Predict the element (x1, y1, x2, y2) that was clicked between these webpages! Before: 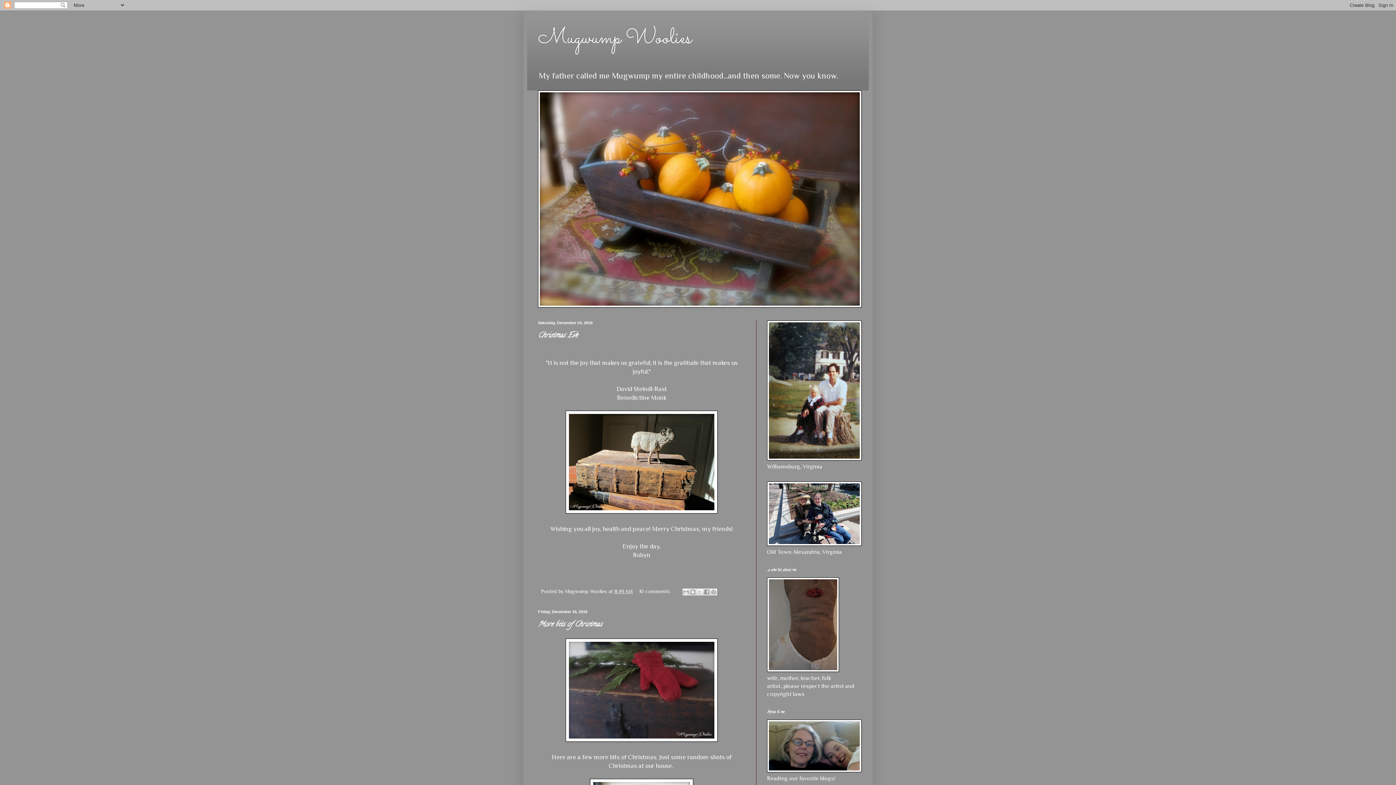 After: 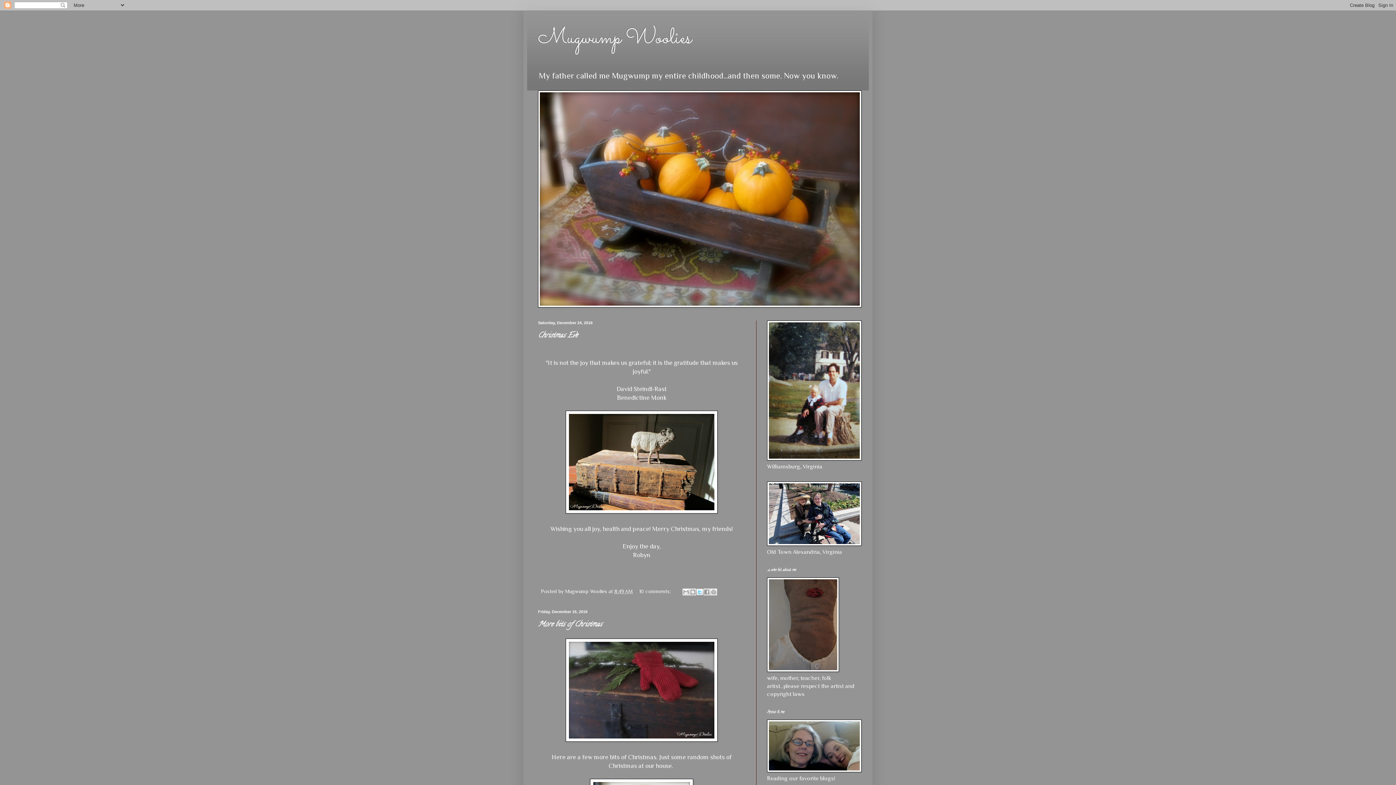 Action: label: Share to X bbox: (696, 588, 703, 595)